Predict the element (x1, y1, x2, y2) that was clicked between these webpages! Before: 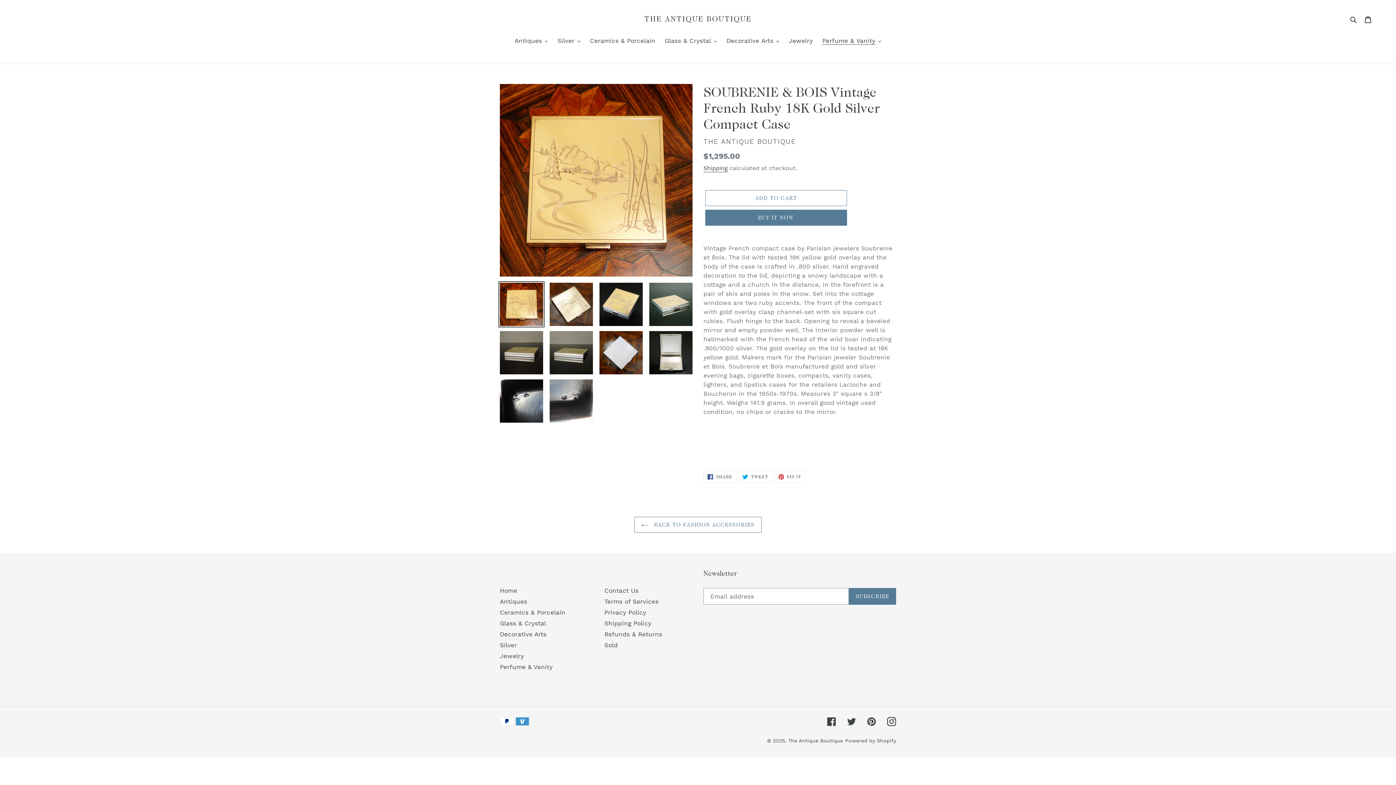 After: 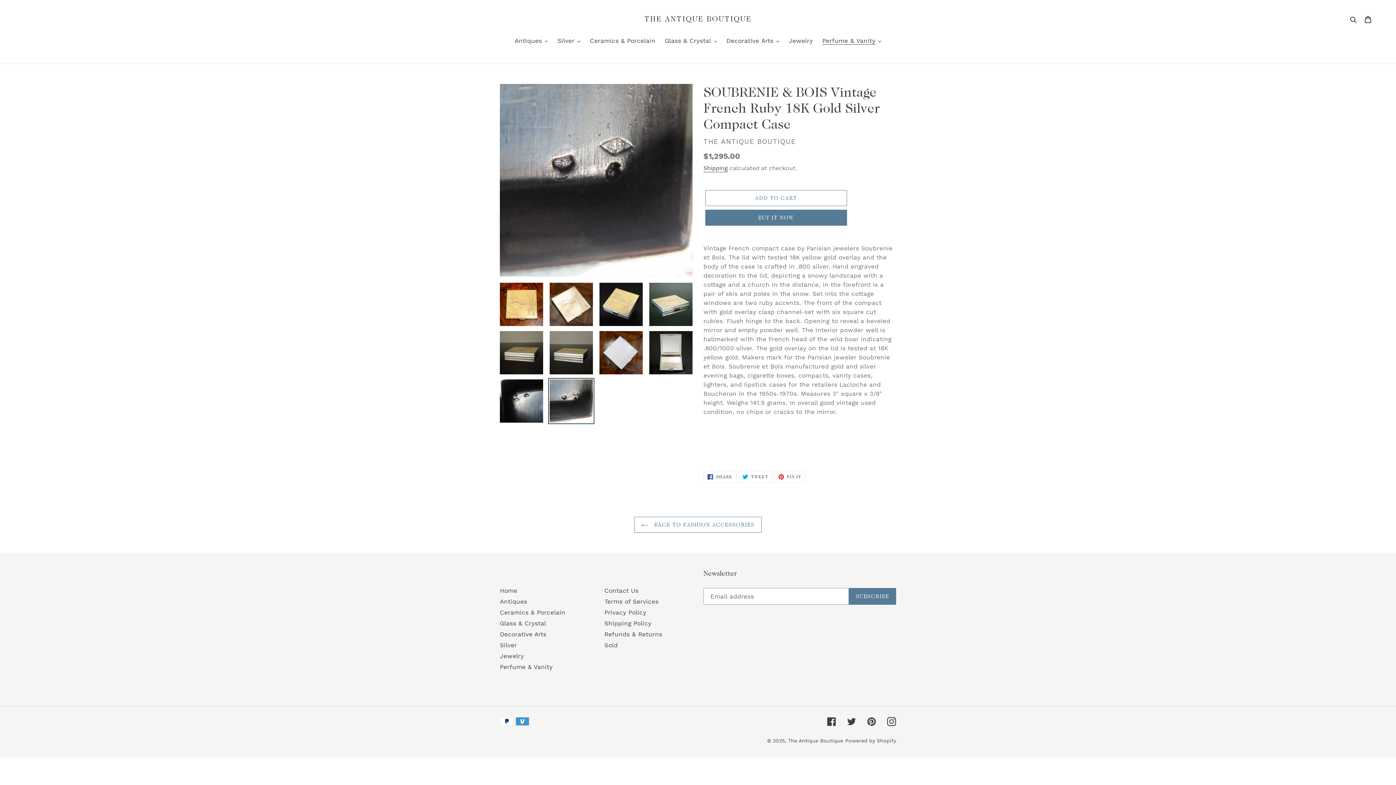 Action: bbox: (548, 378, 594, 424)